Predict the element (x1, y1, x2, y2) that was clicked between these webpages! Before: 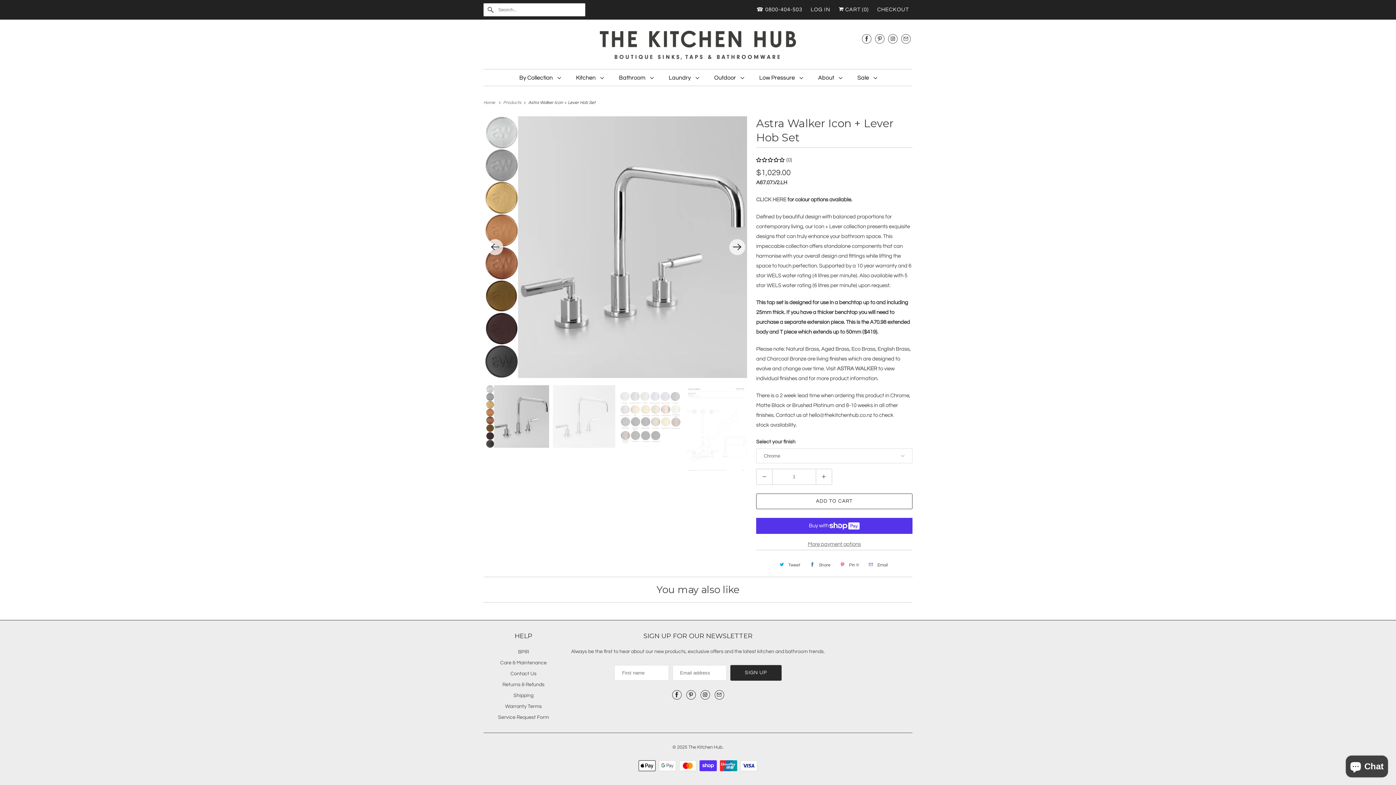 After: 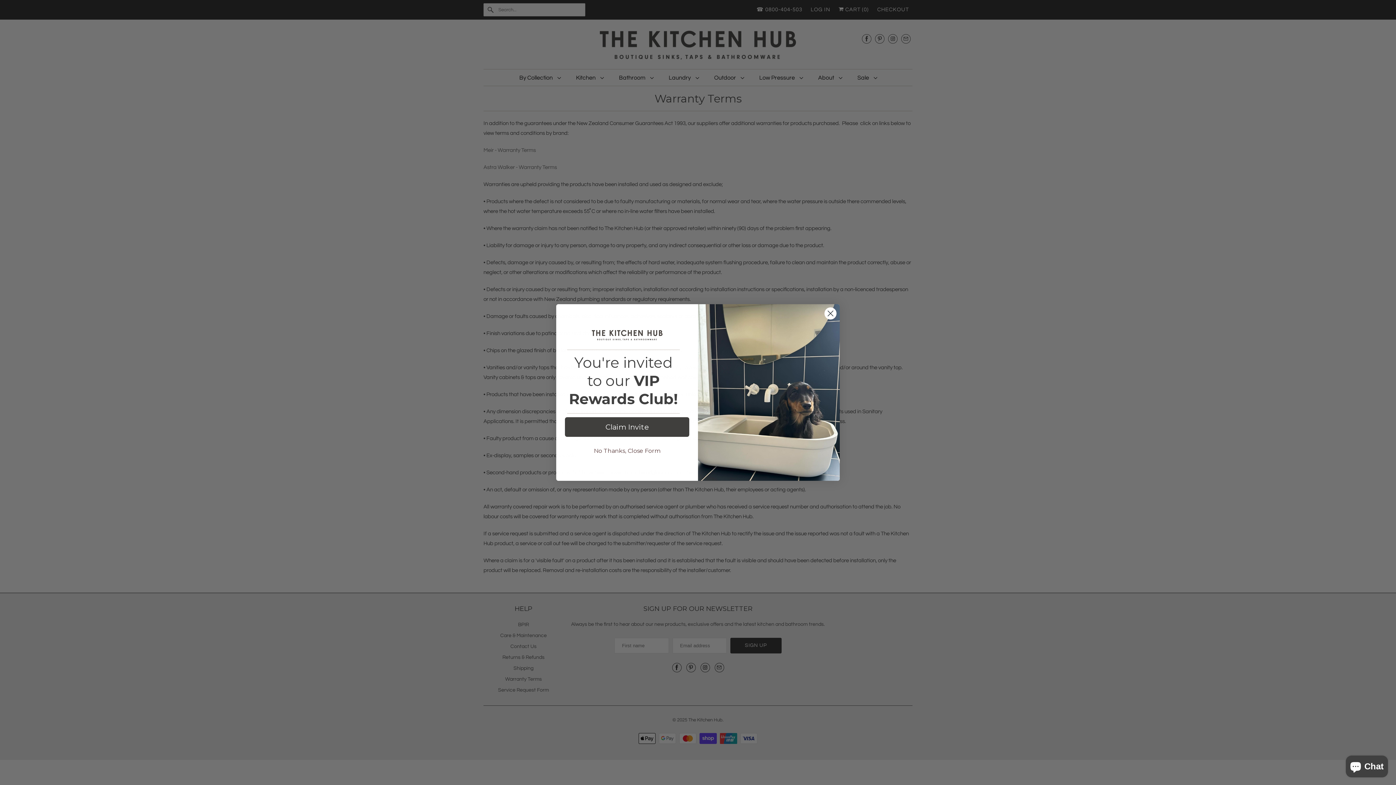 Action: bbox: (505, 704, 542, 709) label: Warranty Terms